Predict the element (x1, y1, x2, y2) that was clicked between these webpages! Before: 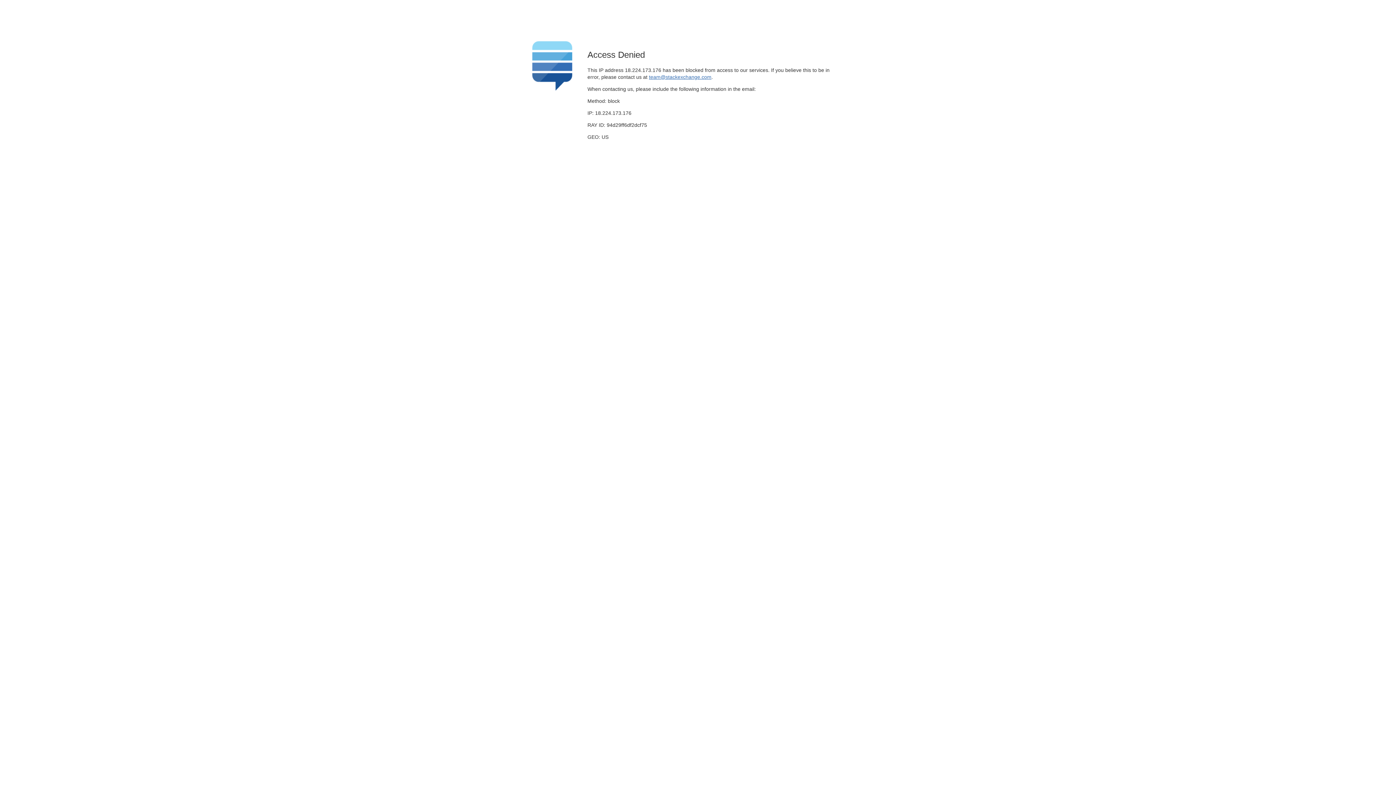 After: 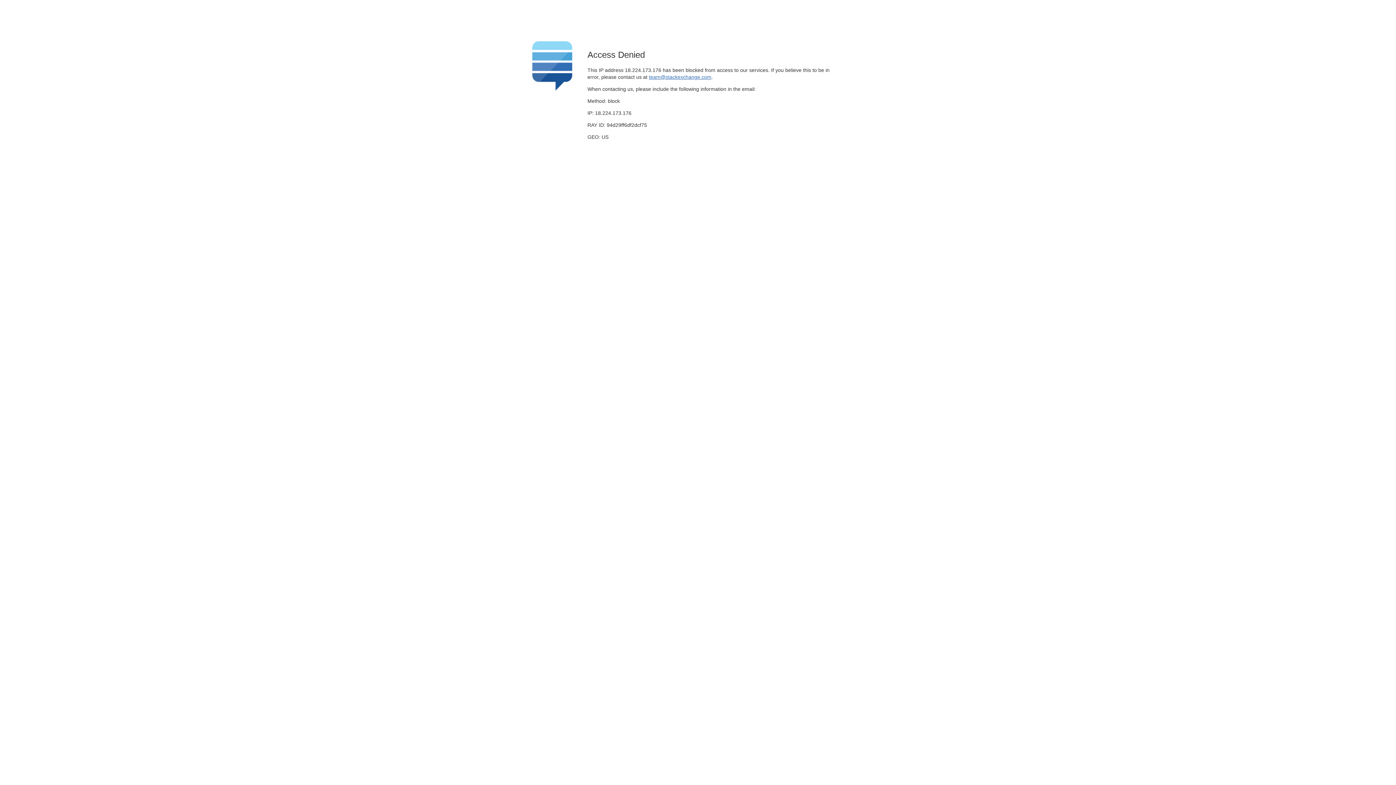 Action: label: team@stackexchange.com bbox: (649, 74, 711, 79)